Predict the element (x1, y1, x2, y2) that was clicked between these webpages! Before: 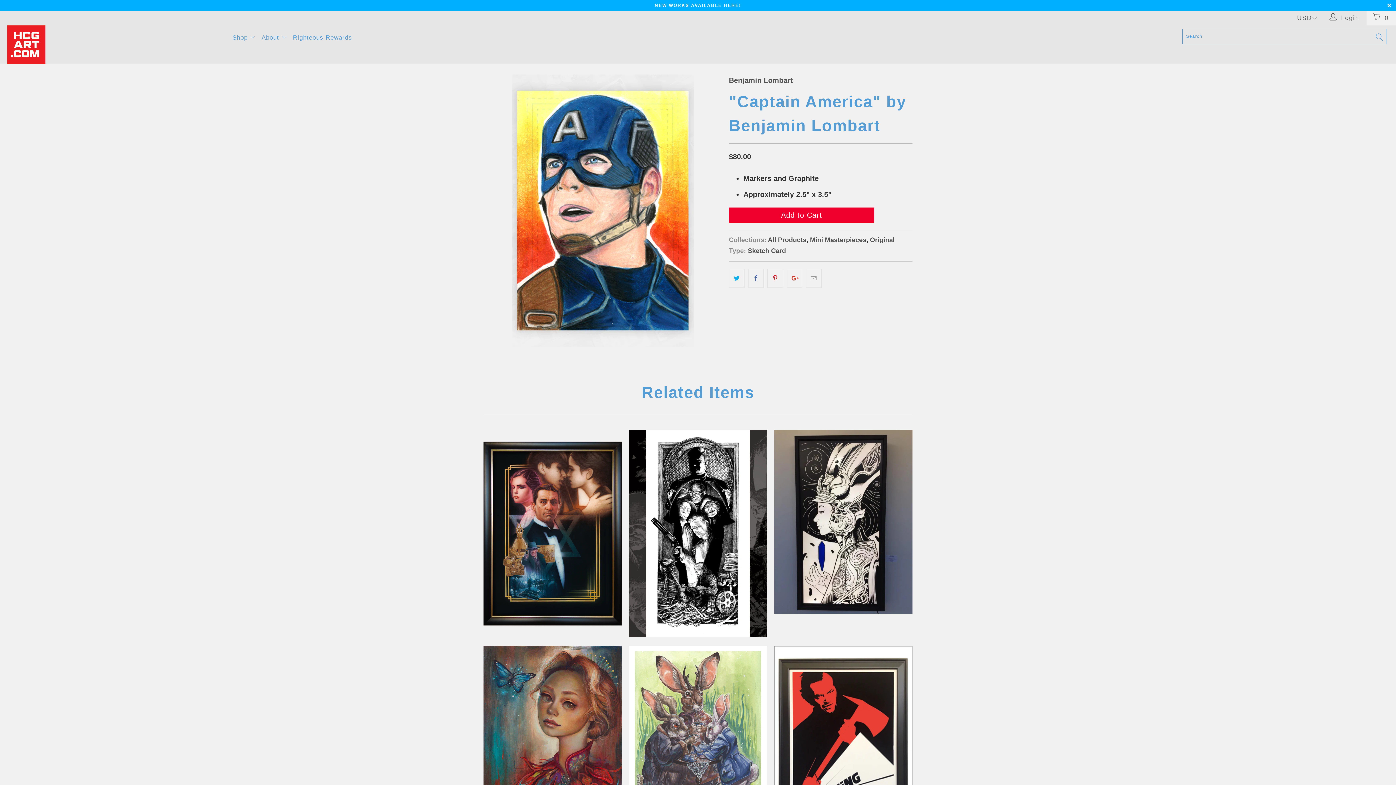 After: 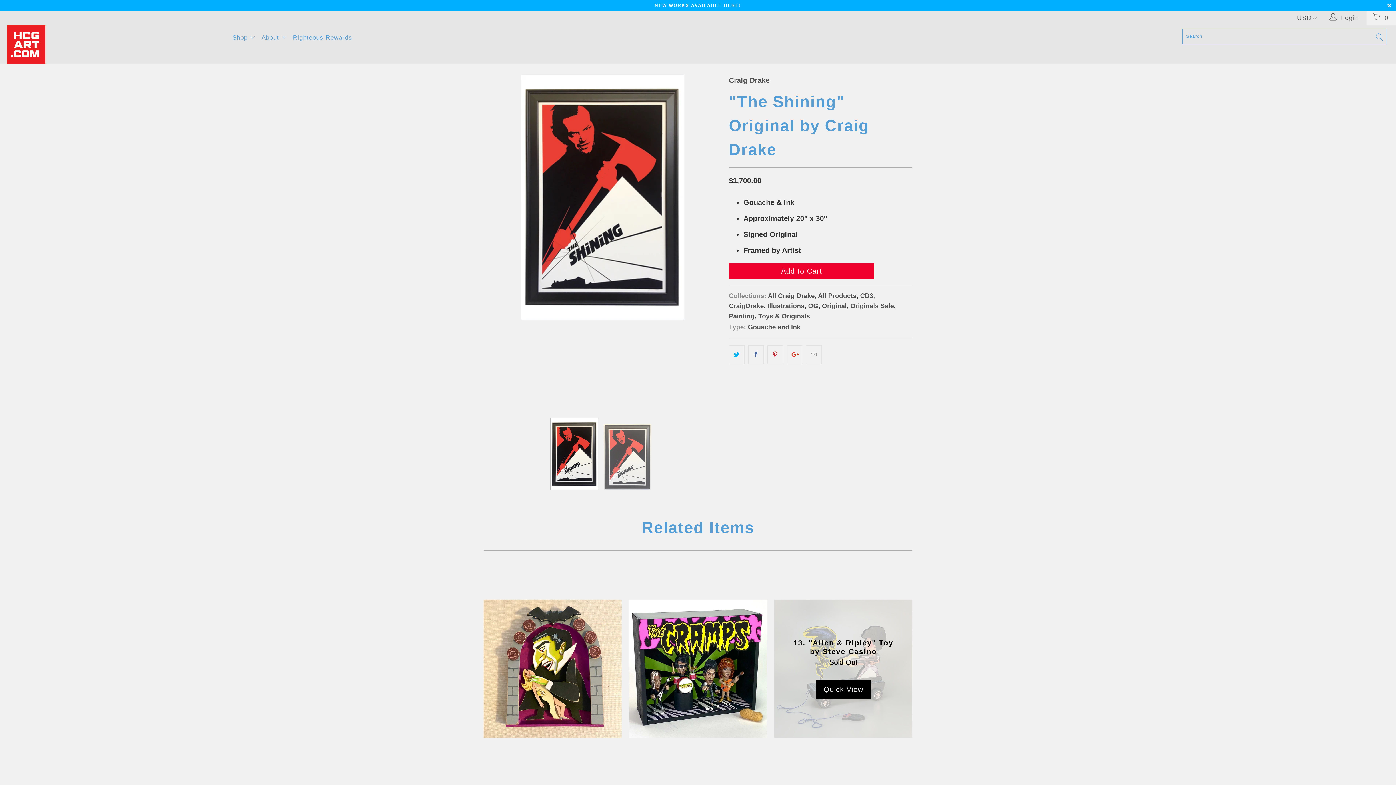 Action: bbox: (774, 646, 912, 854) label: "The Shining" Original by Craig Drake